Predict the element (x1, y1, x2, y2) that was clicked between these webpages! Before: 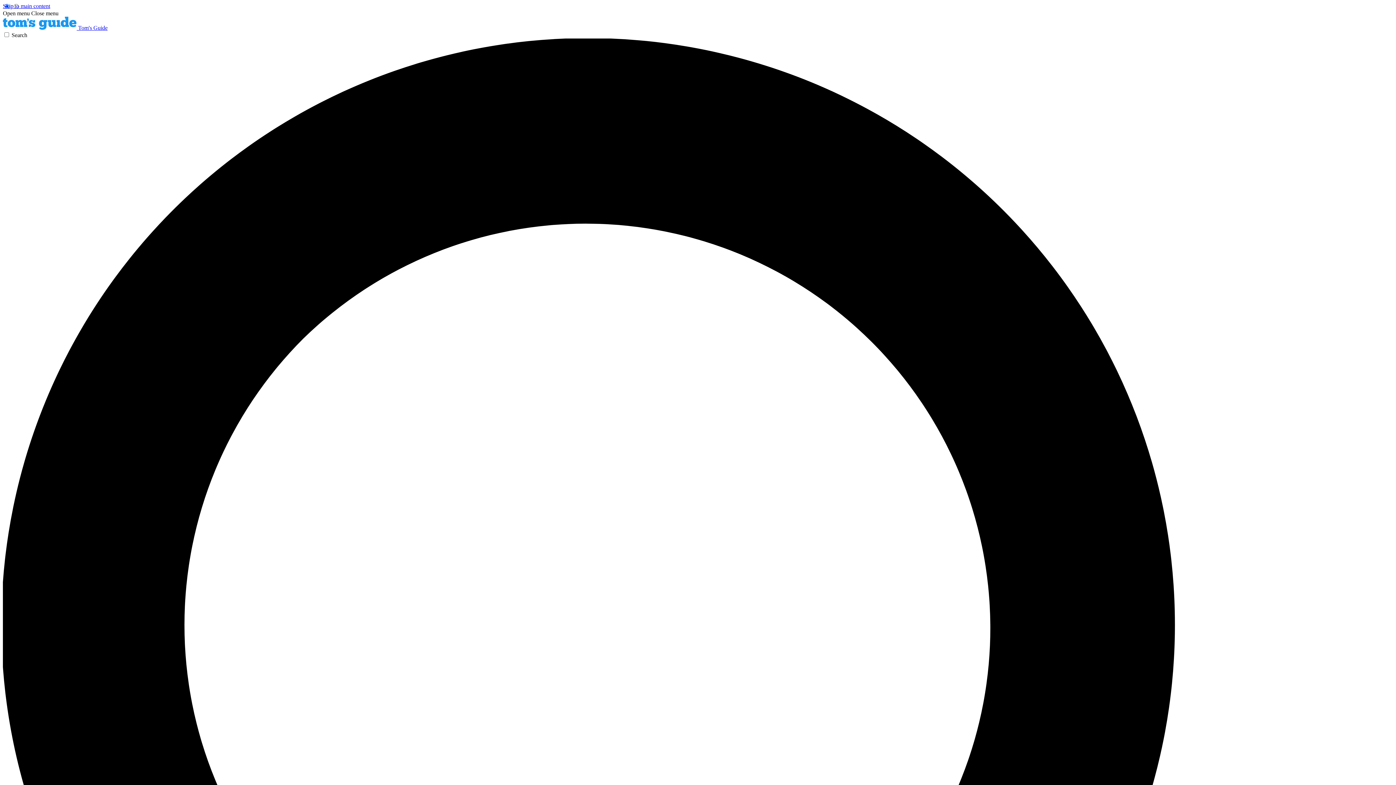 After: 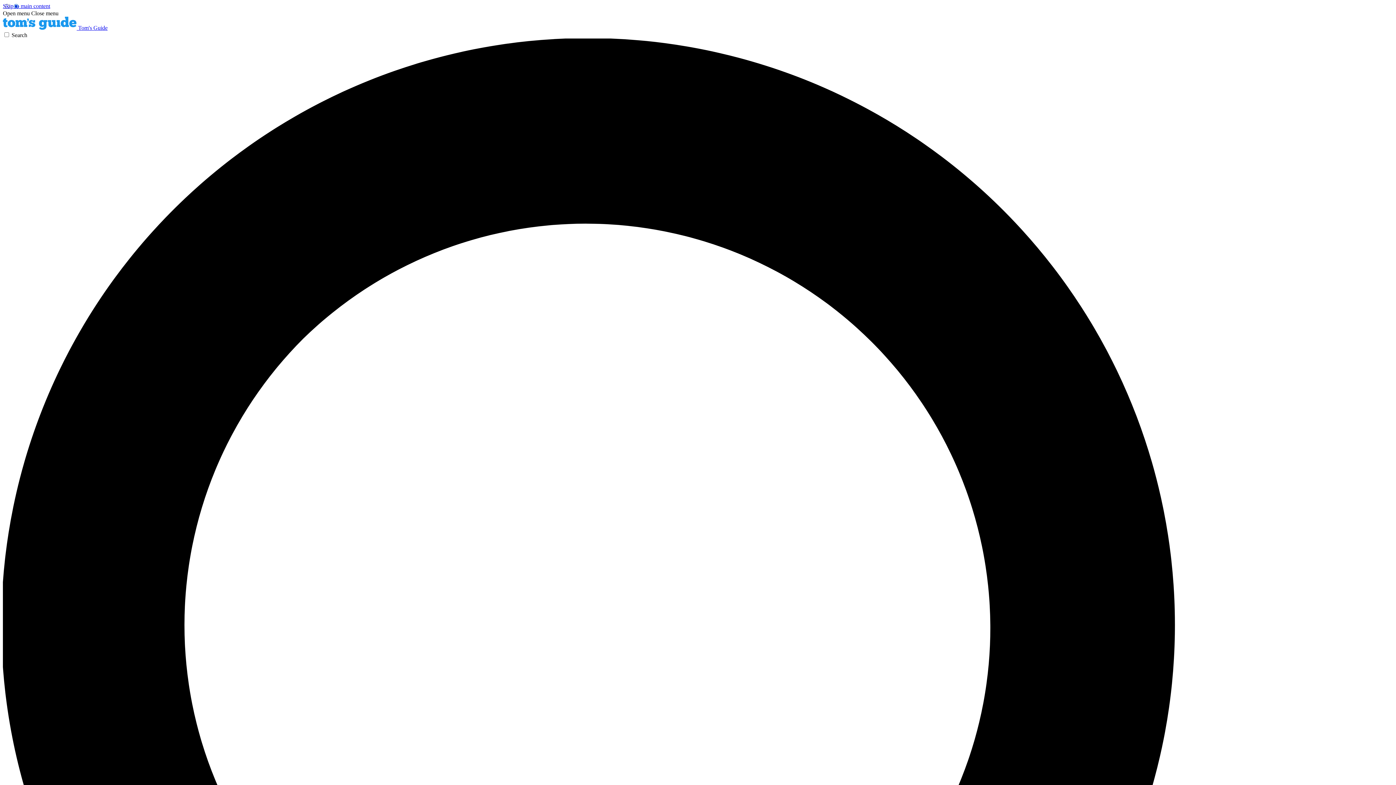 Action: label: Open menu bbox: (2, 10, 29, 16)